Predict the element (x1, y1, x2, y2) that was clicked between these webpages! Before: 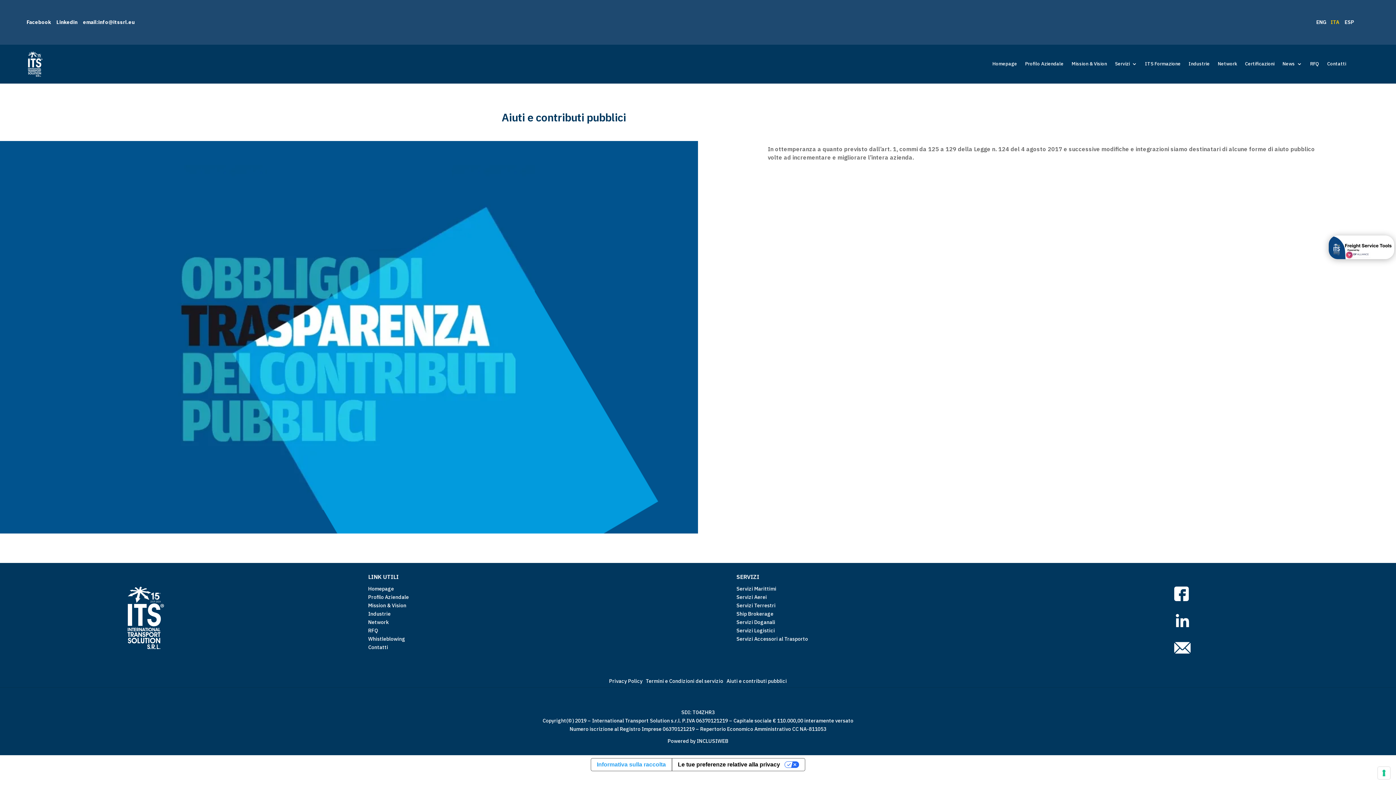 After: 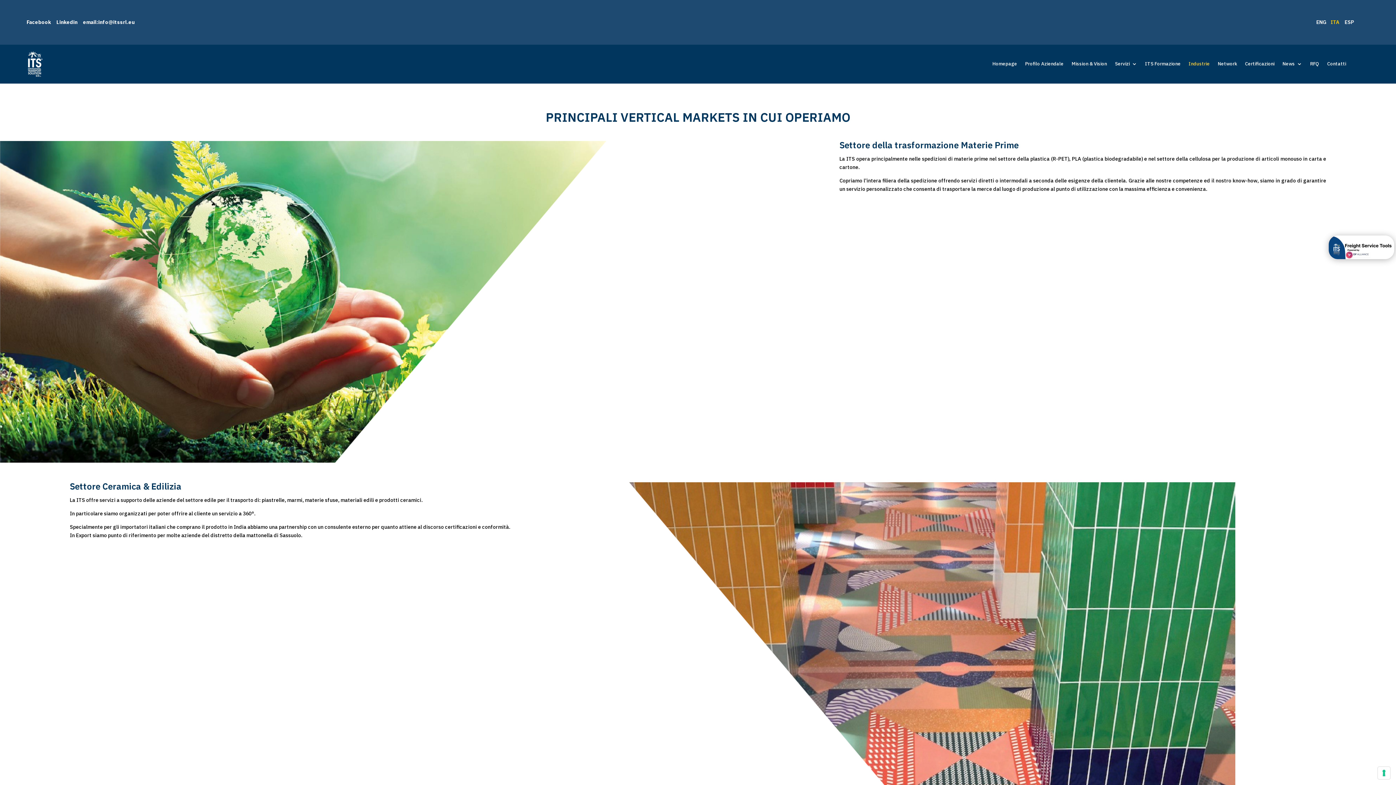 Action: label: Industrie bbox: (368, 610, 390, 617)